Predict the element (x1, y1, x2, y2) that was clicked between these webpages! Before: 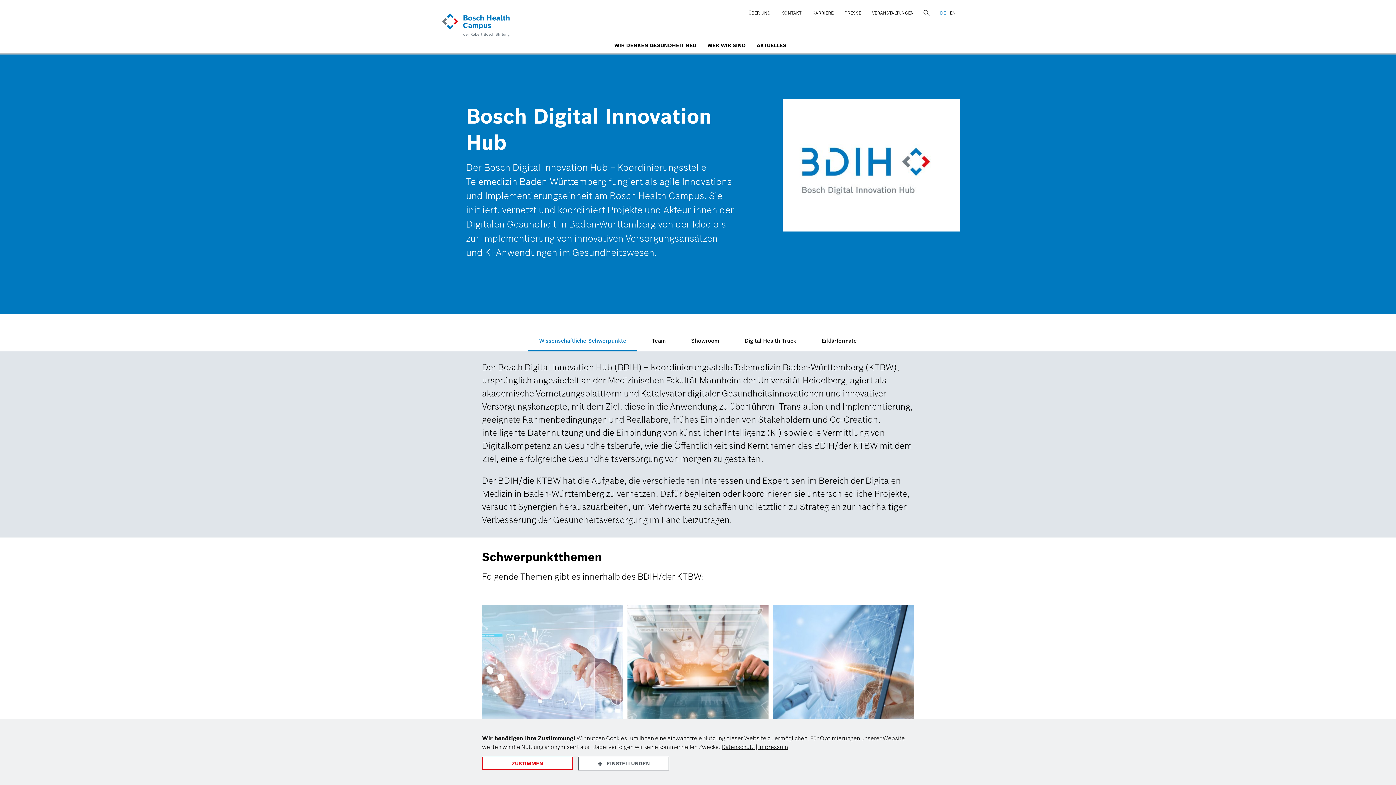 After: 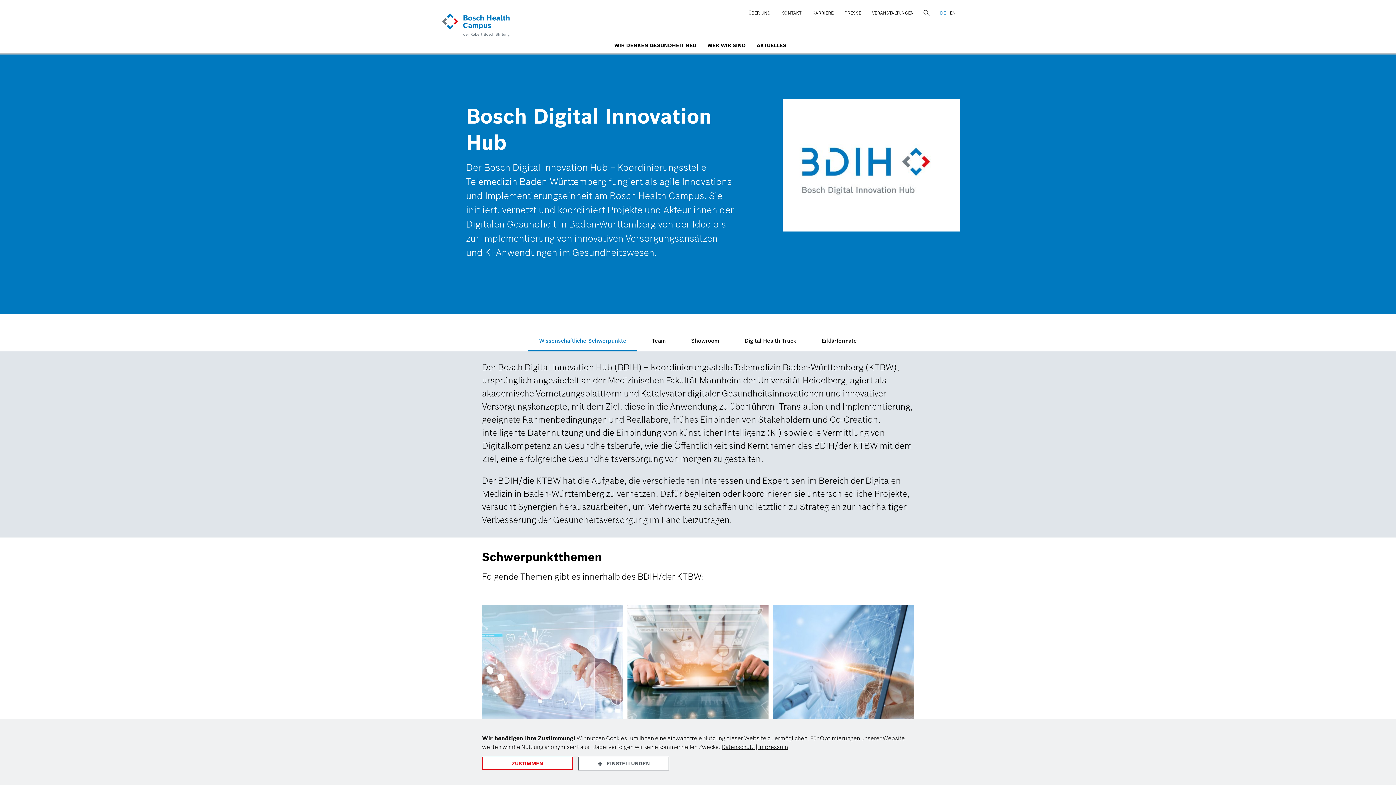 Action: bbox: (938, 10, 948, 15) label: DE